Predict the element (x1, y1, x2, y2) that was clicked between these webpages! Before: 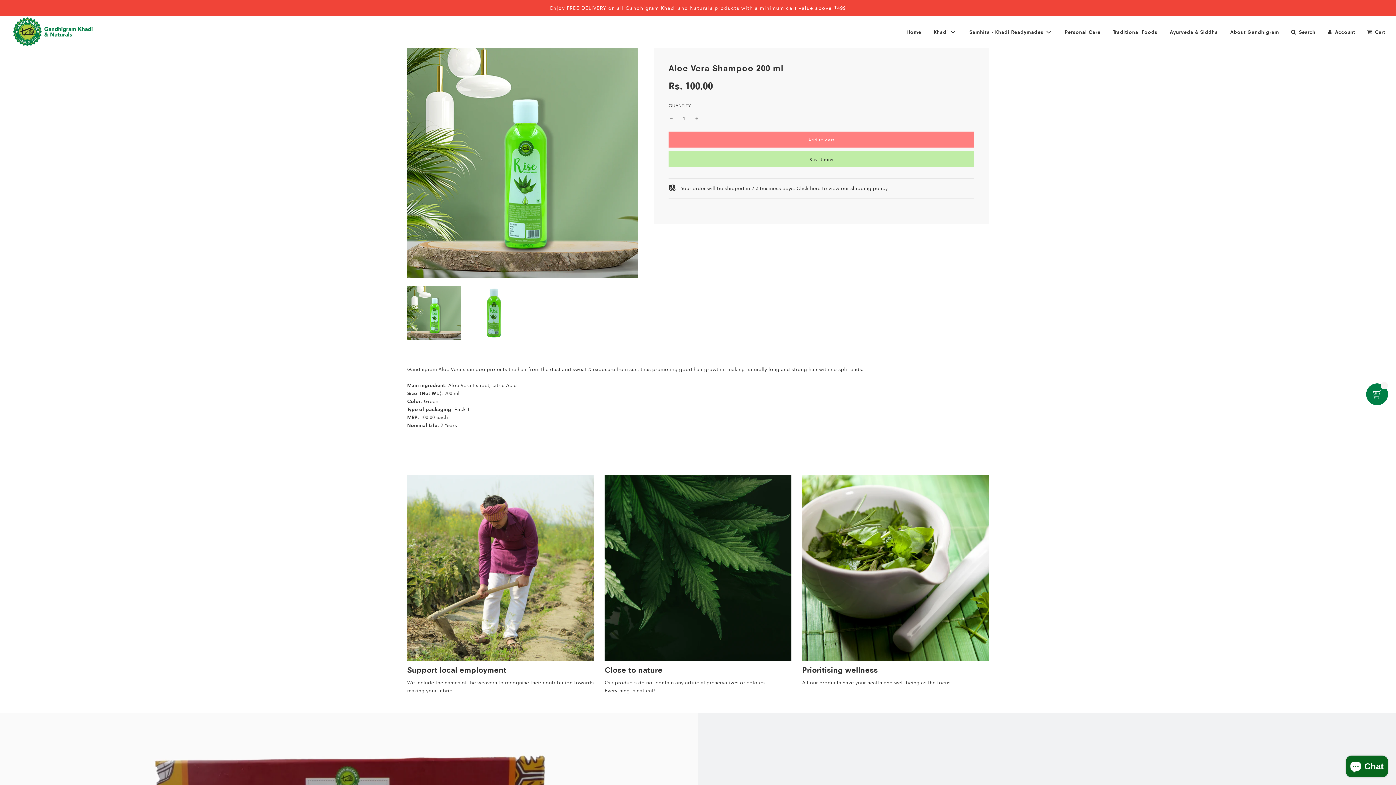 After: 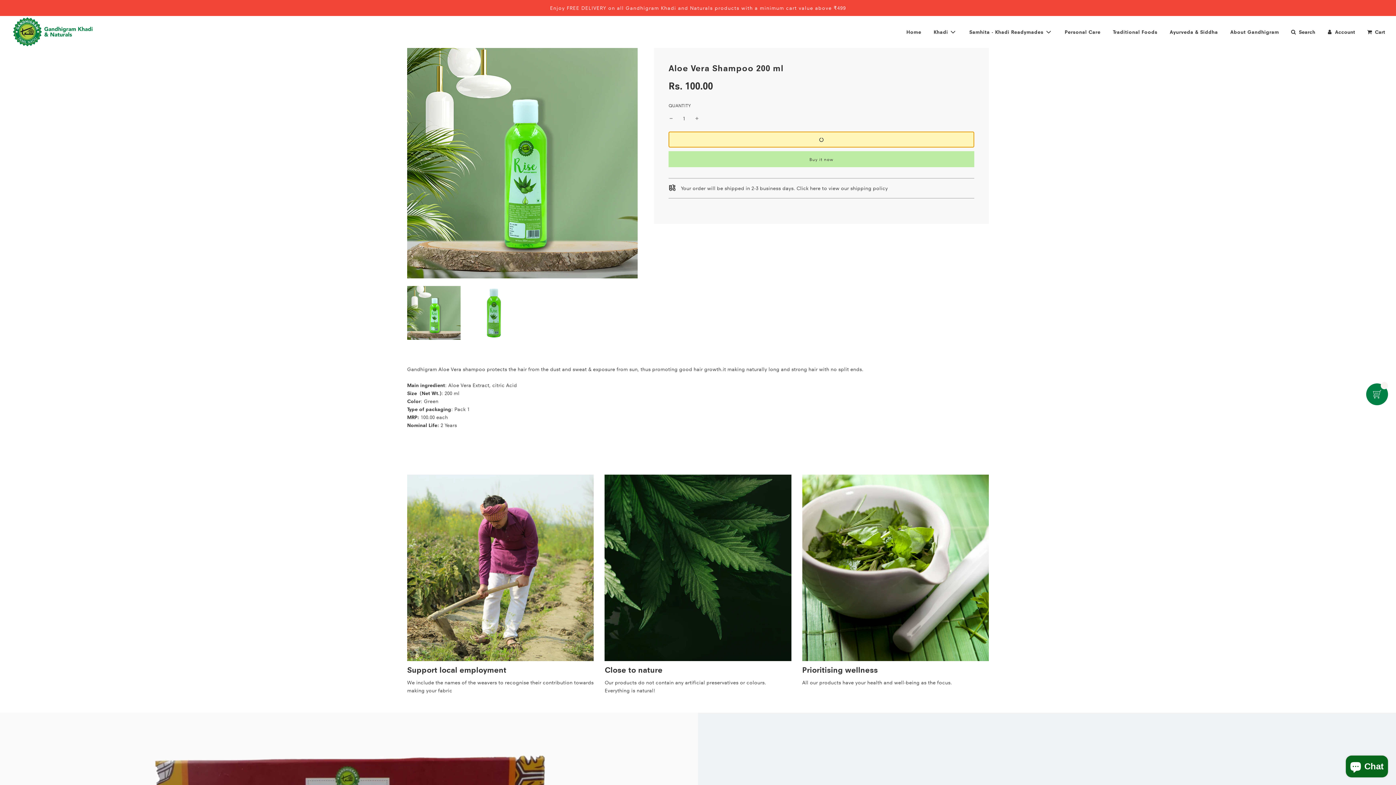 Action: bbox: (668, 131, 974, 147) label: Add to cart